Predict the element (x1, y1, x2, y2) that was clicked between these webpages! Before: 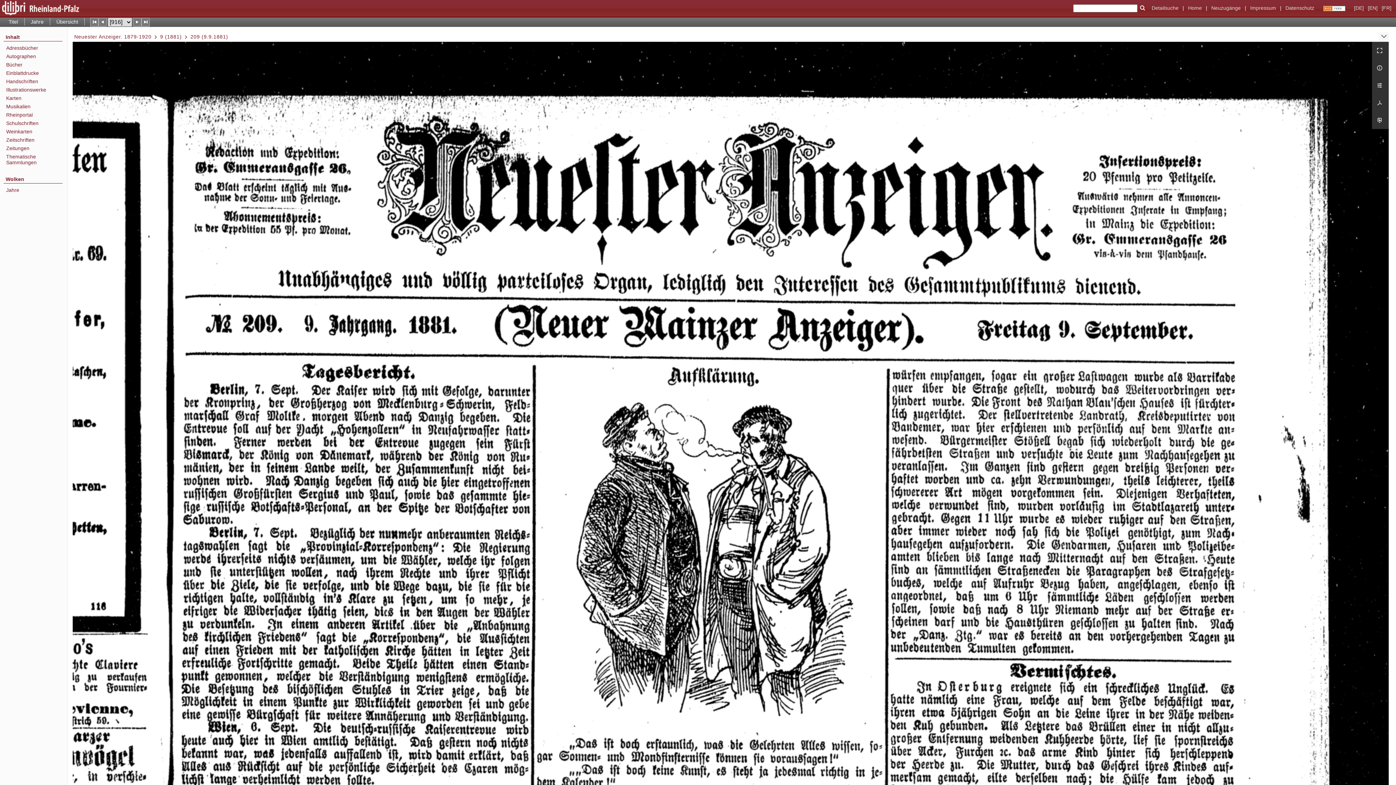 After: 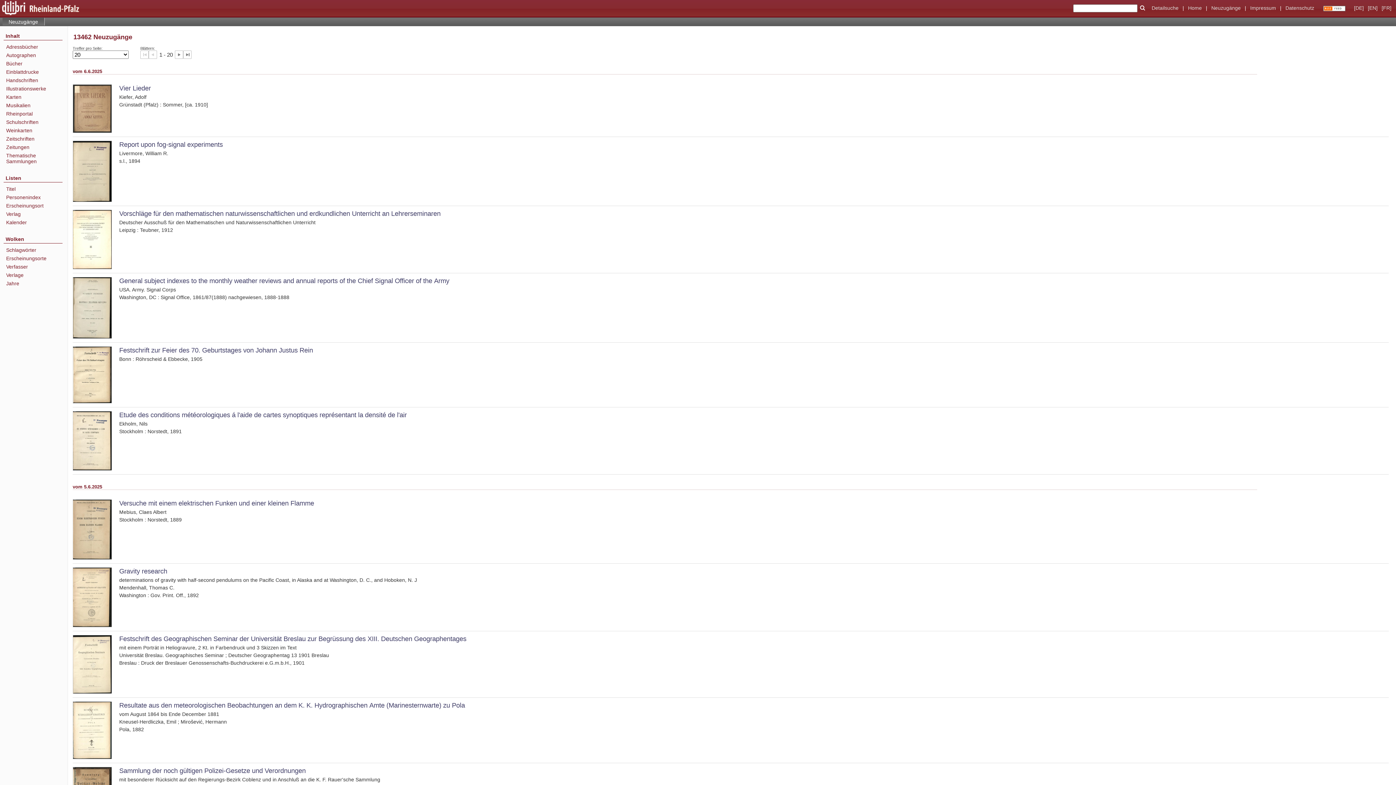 Action: label: Neuzugänge bbox: (1209, 4, 1243, 11)